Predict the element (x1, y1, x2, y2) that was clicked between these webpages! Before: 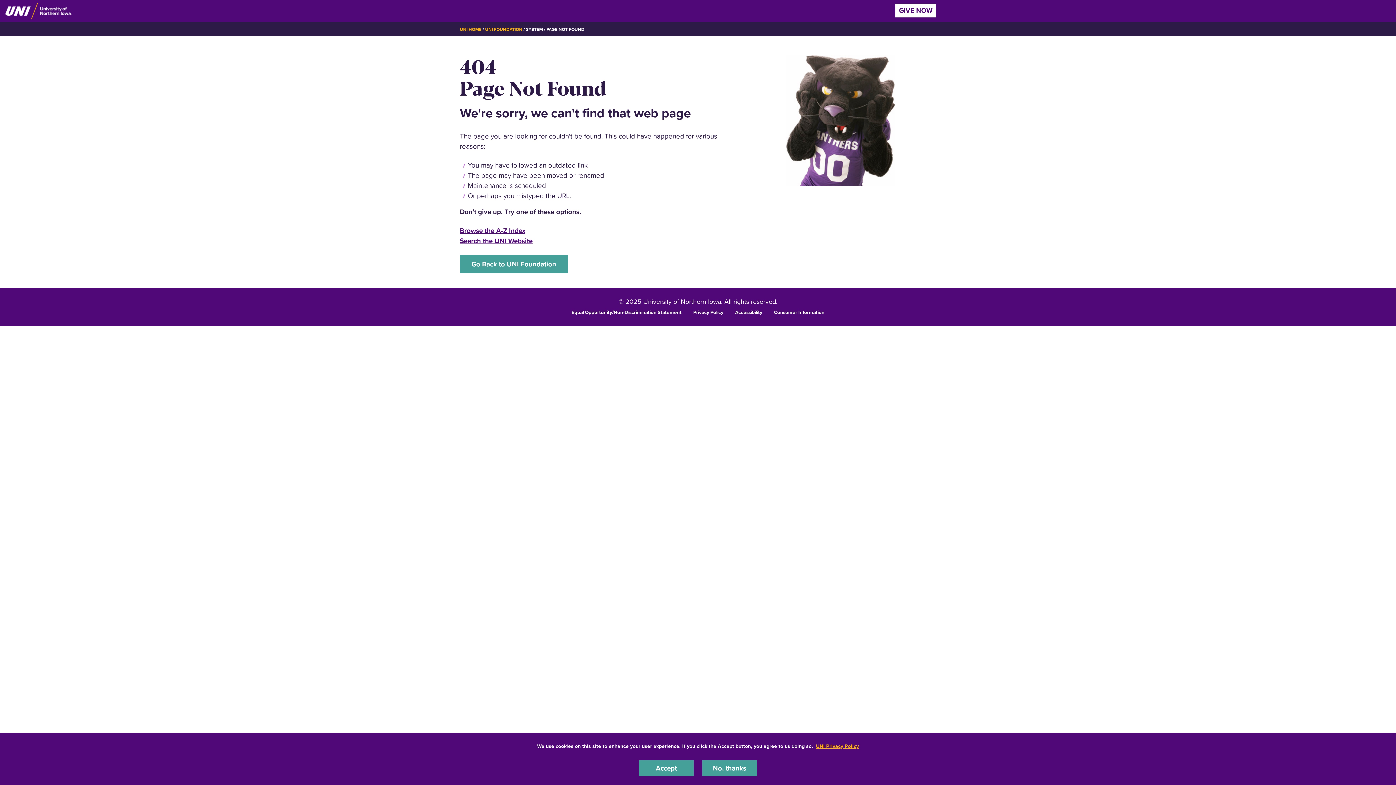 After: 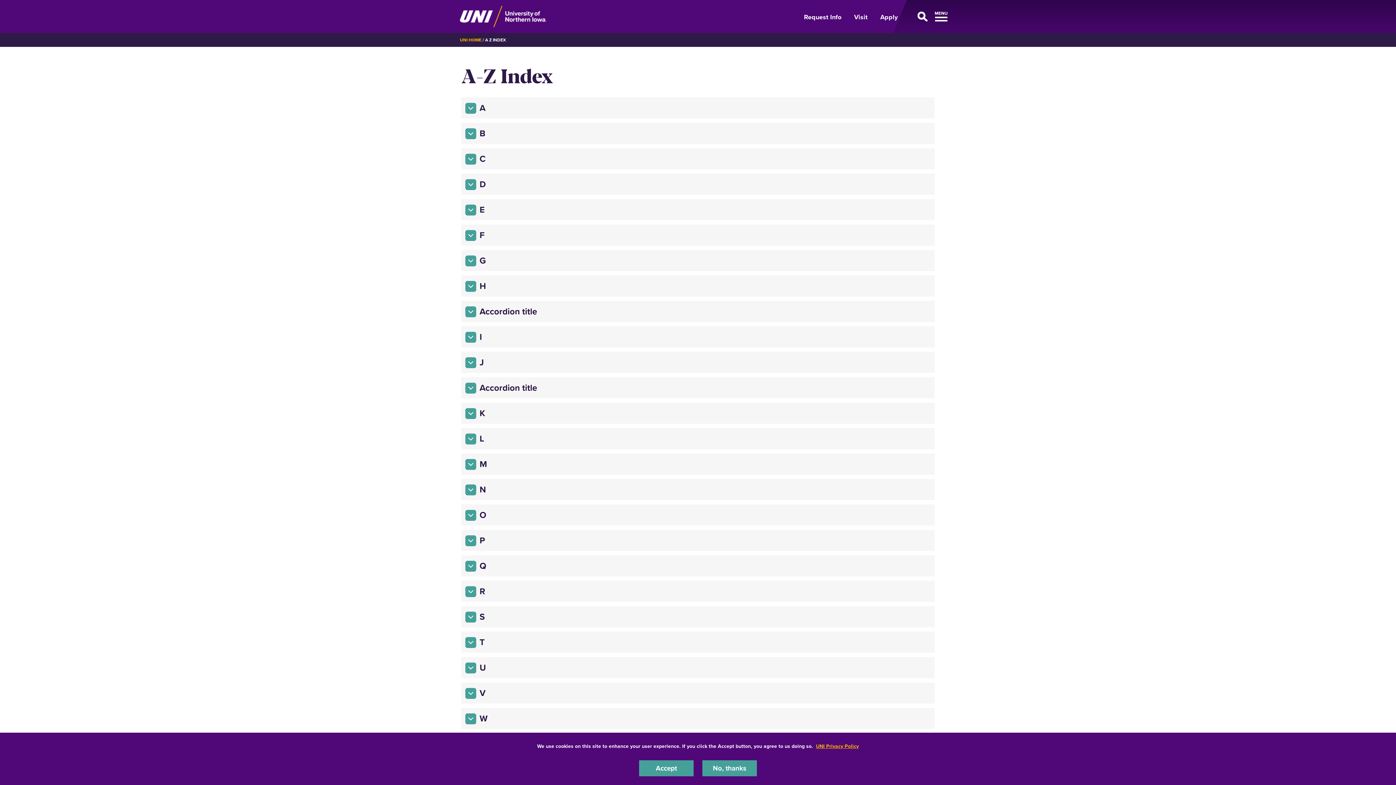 Action: label: Browse the A-Z Index bbox: (460, 225, 525, 235)